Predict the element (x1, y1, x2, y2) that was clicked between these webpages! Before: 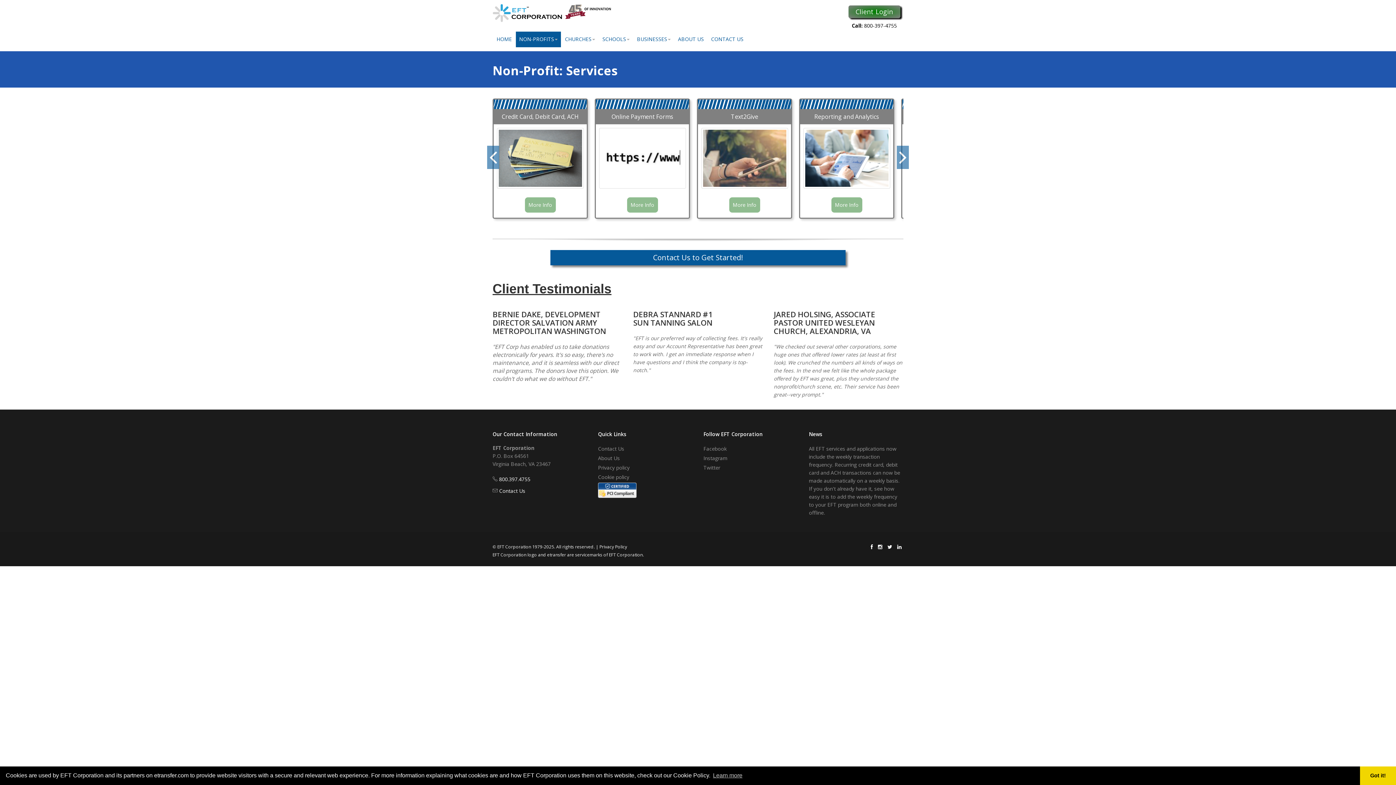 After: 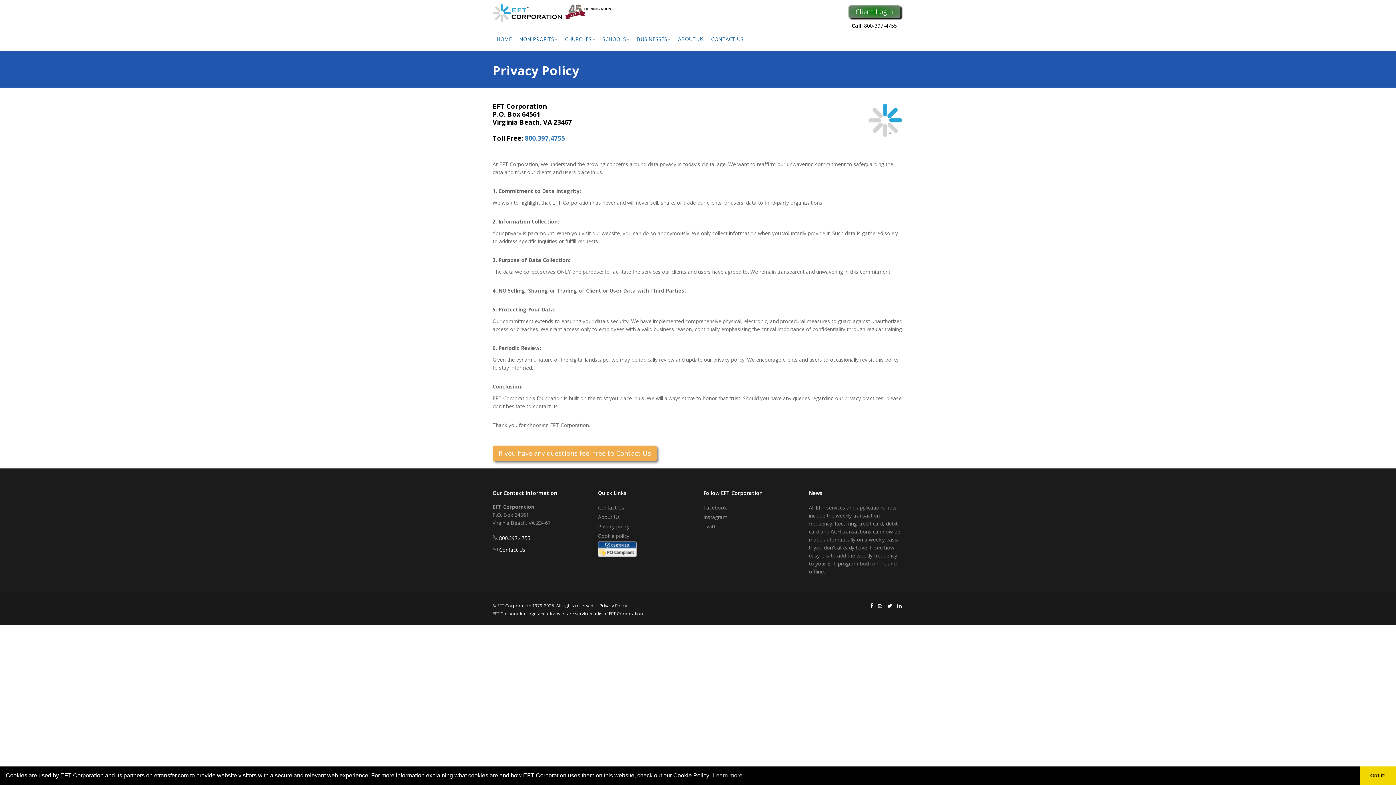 Action: label: Privacy policy bbox: (598, 464, 629, 471)